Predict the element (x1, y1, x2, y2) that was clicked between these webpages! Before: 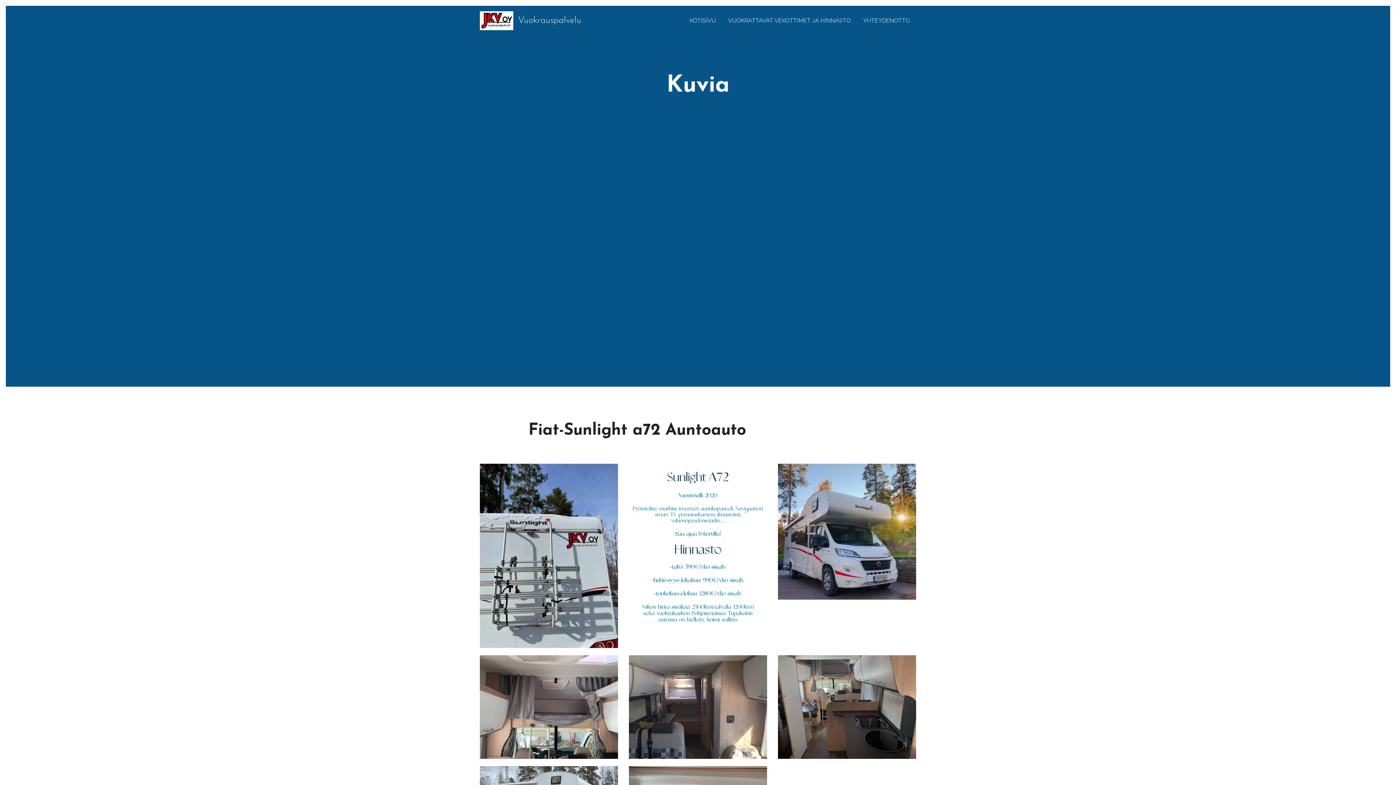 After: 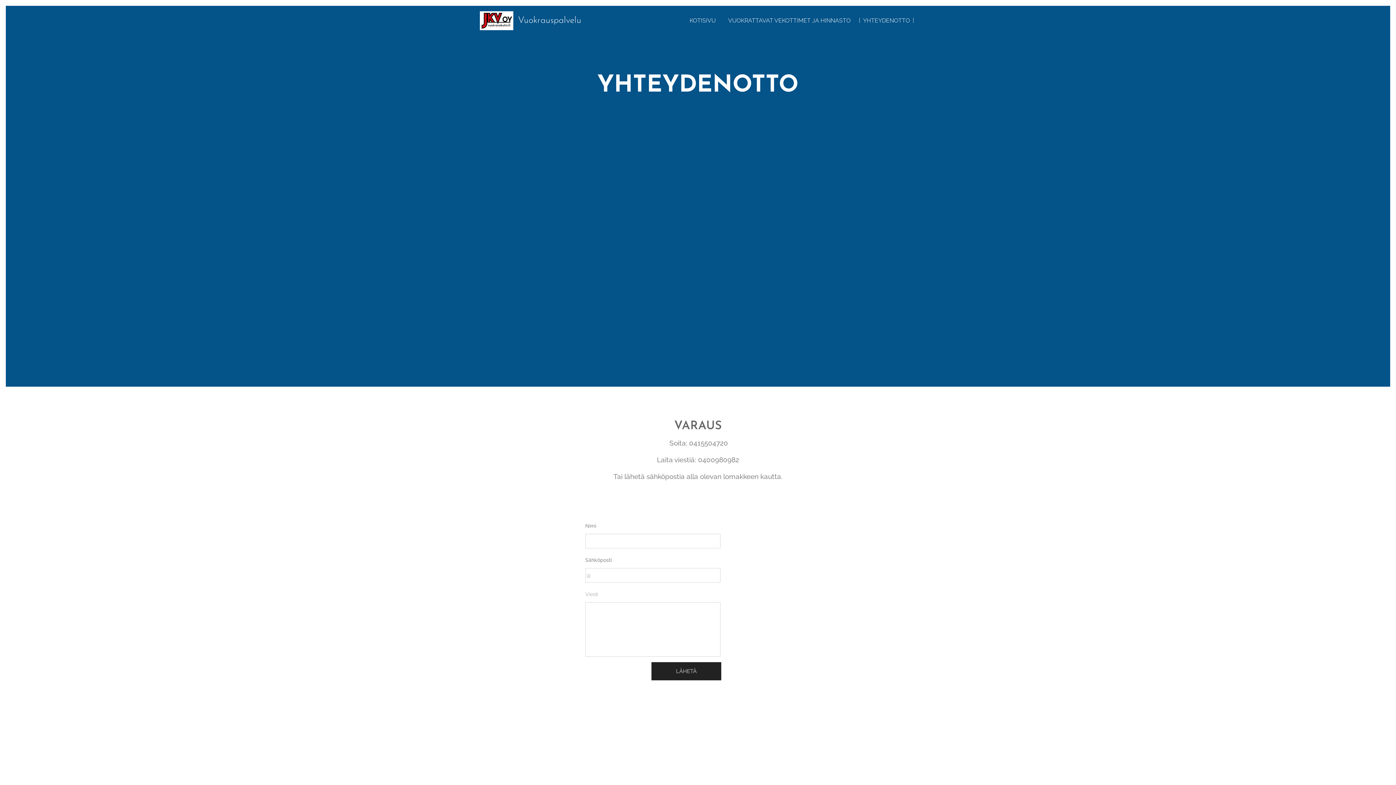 Action: bbox: (857, 11, 916, 29) label: YHTEYDENOTTO